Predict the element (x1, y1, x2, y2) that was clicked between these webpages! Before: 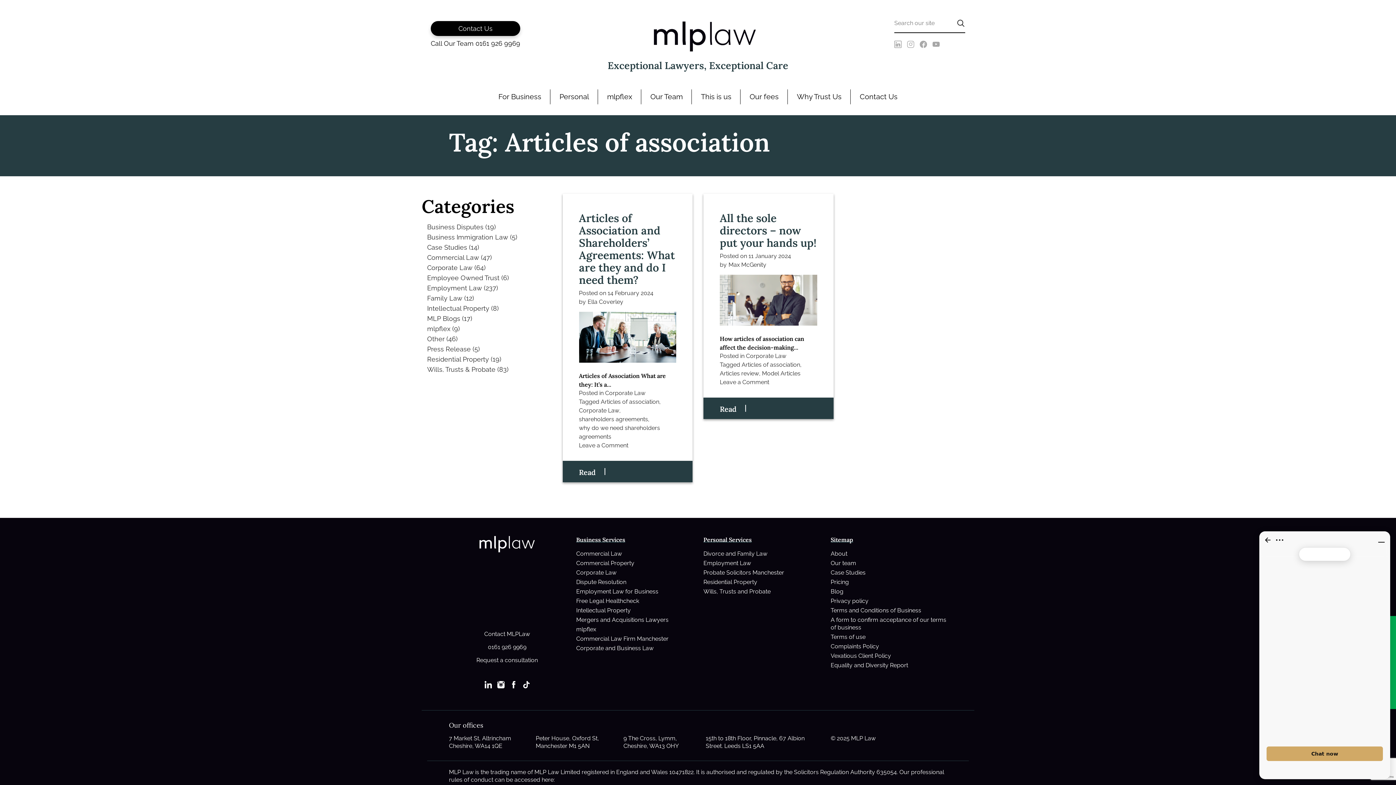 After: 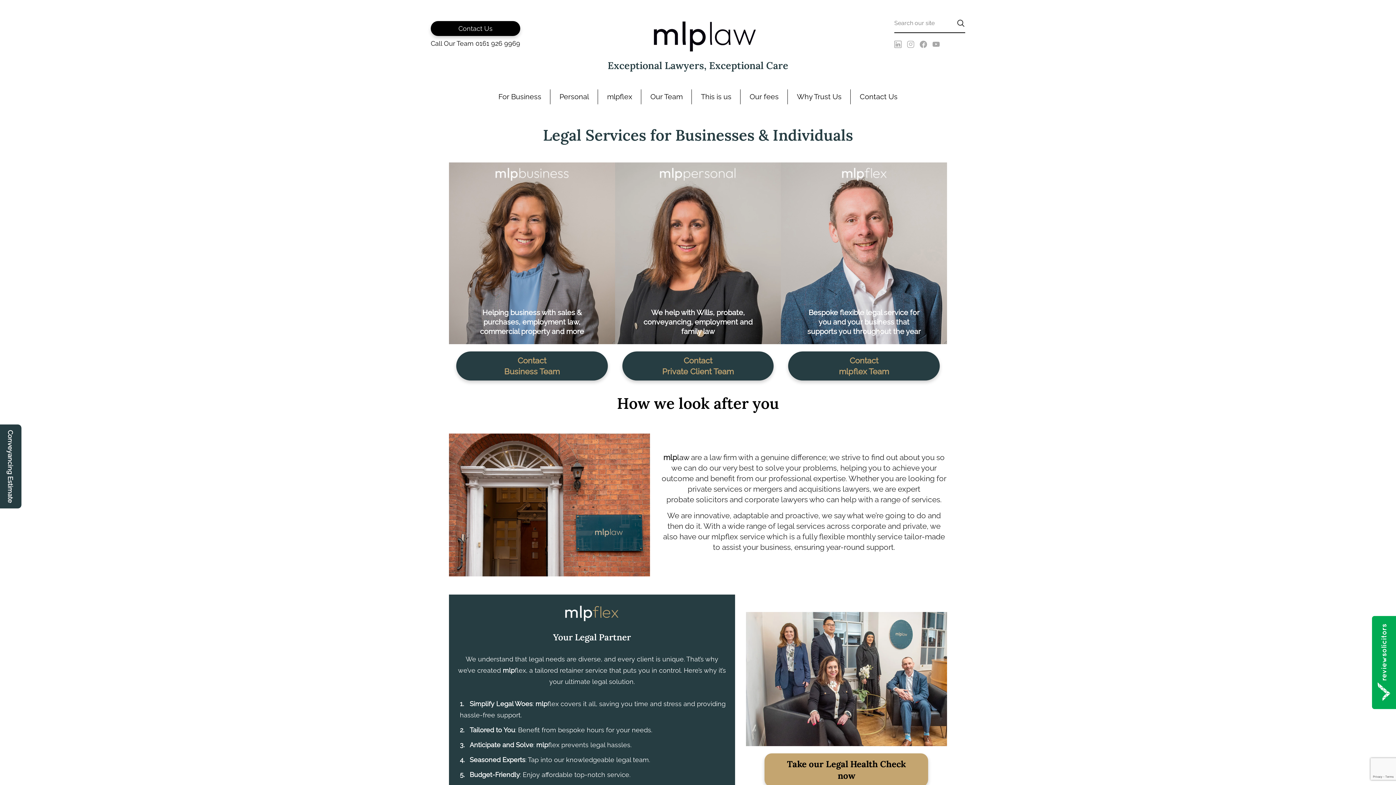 Action: bbox: (643, 7, 765, 61)